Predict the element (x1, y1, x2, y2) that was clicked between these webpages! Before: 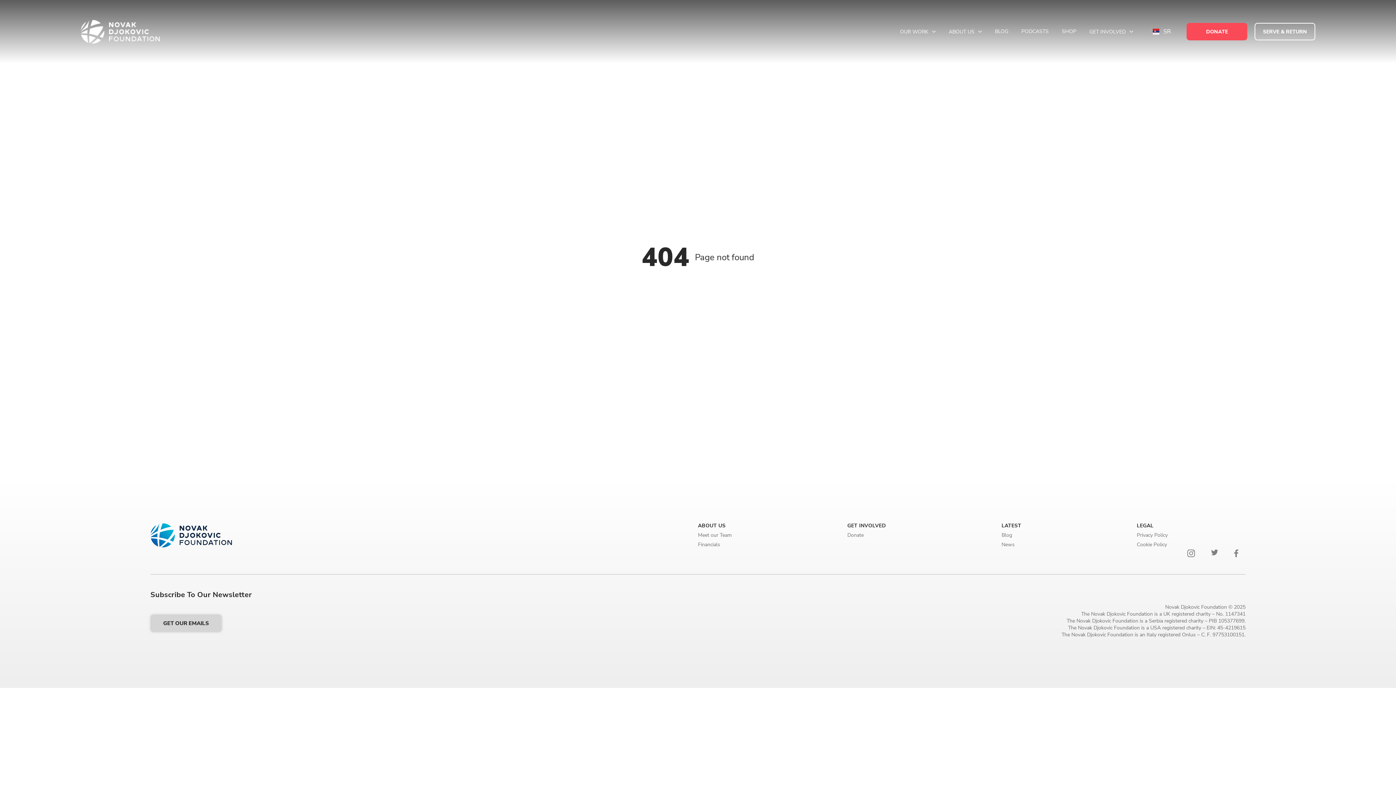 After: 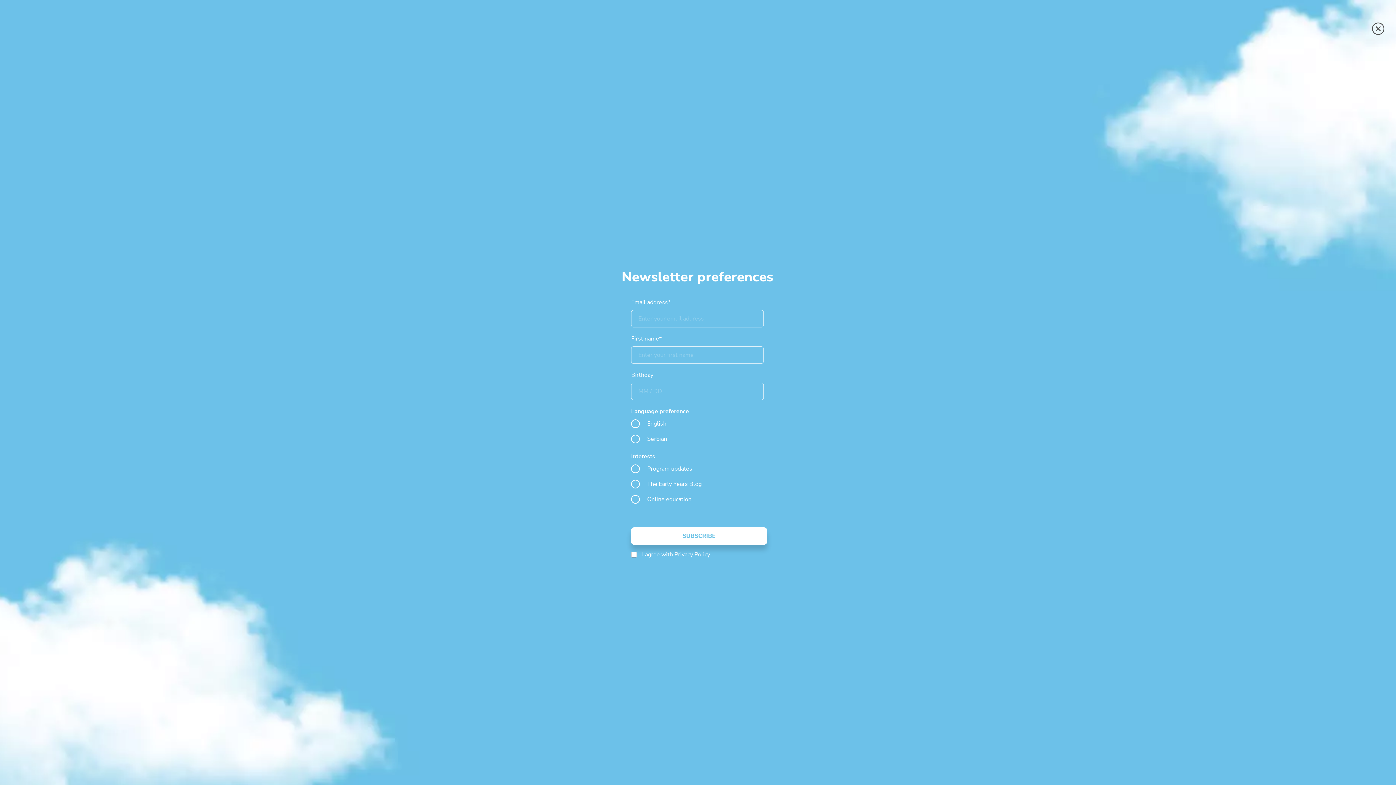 Action: label: GET OUR EMAILS bbox: (150, 614, 221, 632)